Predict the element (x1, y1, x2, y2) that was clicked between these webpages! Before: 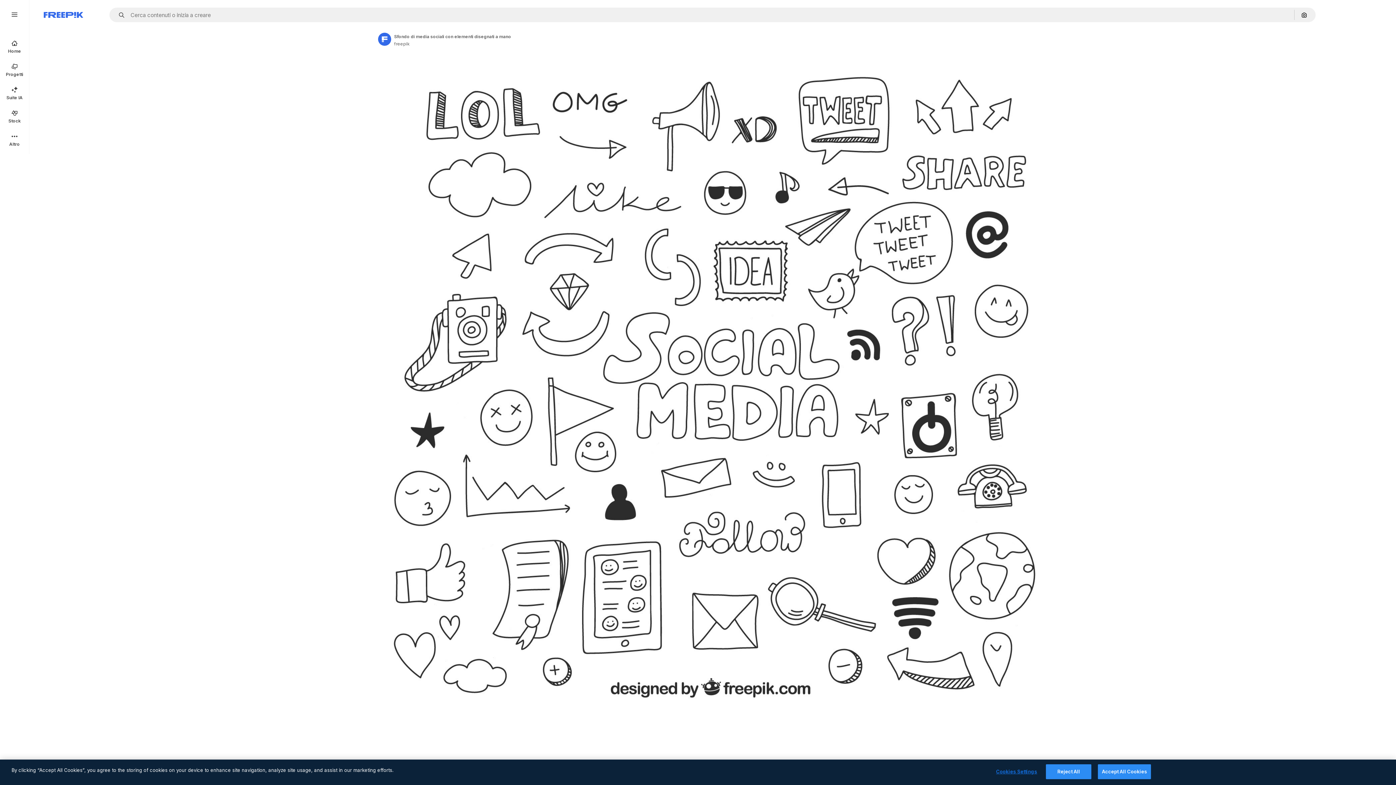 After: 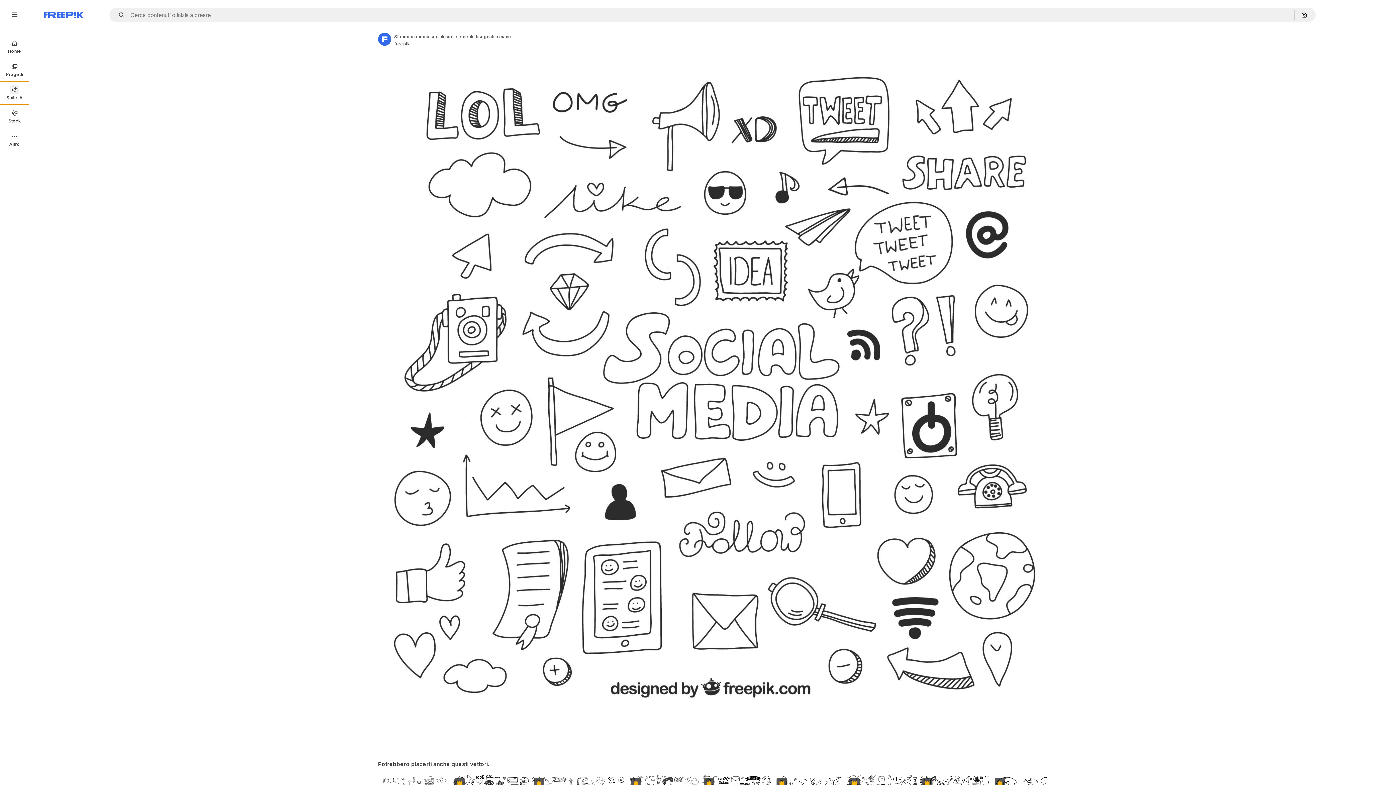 Action: bbox: (0, 81, 29, 104) label: Suite IA